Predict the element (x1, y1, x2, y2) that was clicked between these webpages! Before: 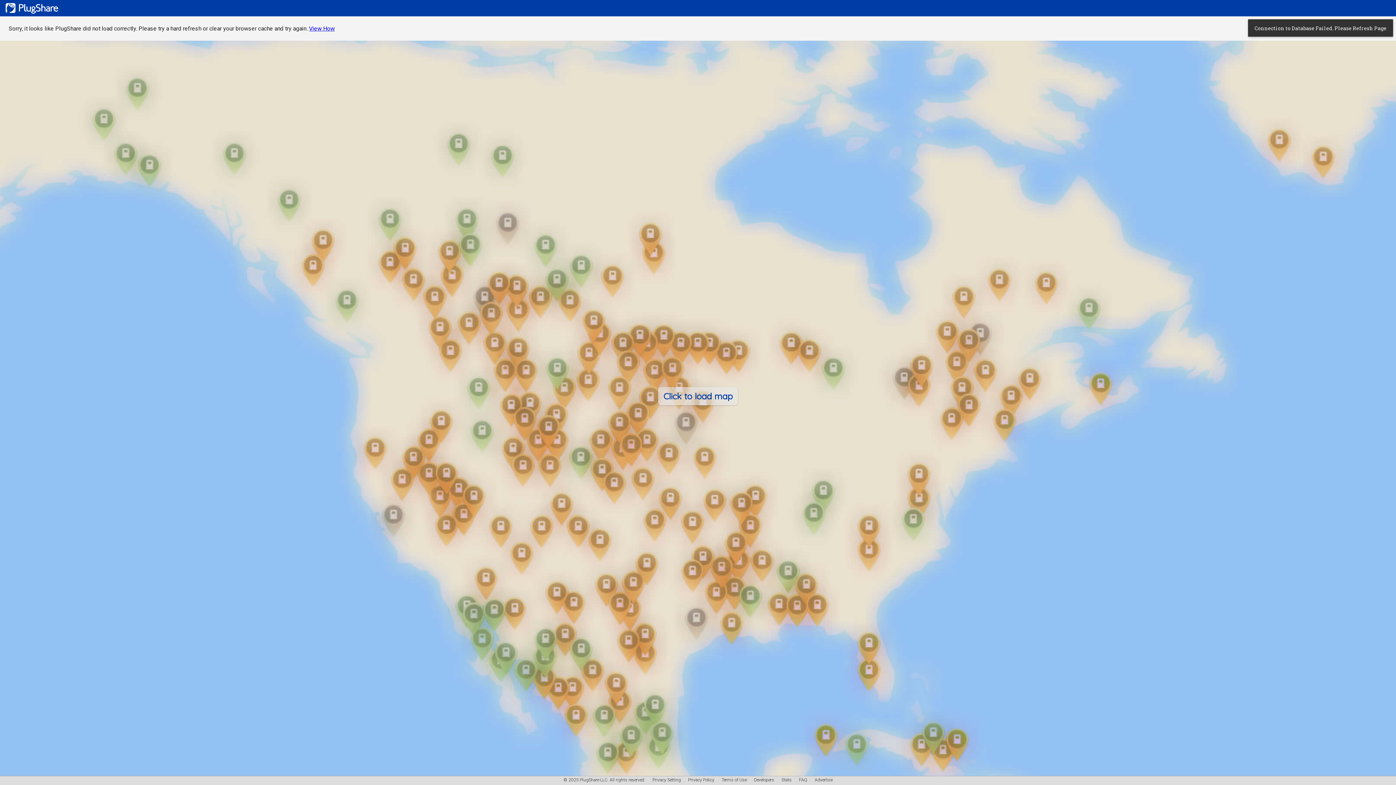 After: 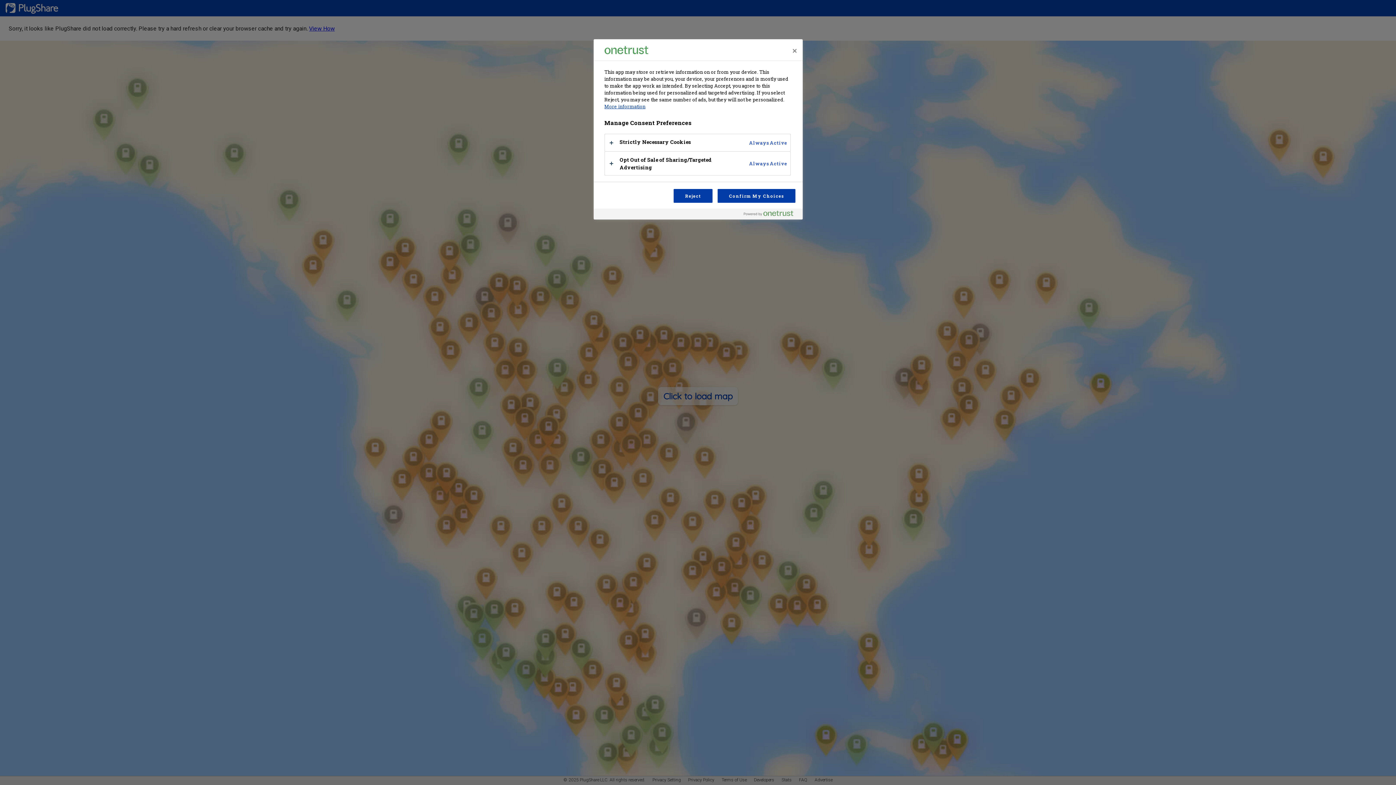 Action: label: Privacy Setting bbox: (652, 777, 681, 782)